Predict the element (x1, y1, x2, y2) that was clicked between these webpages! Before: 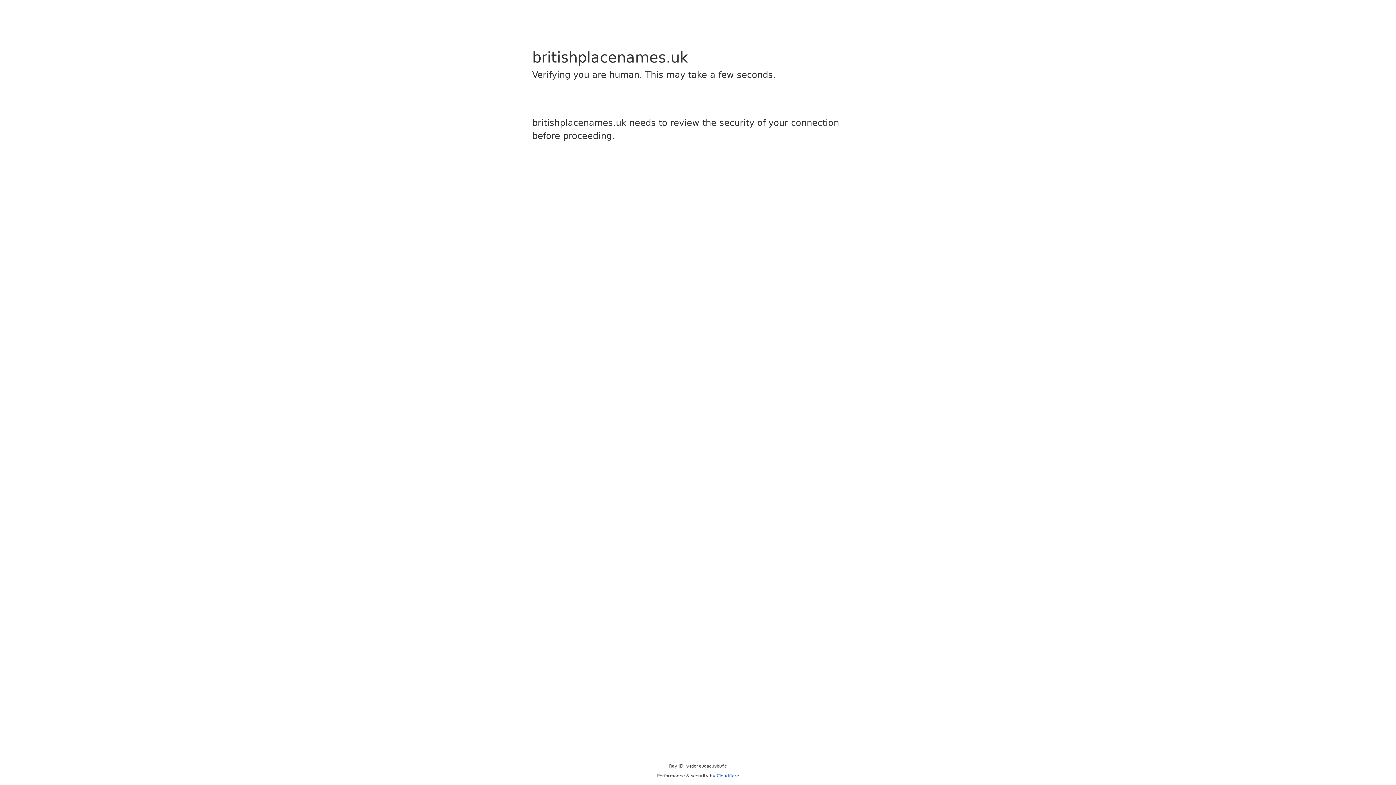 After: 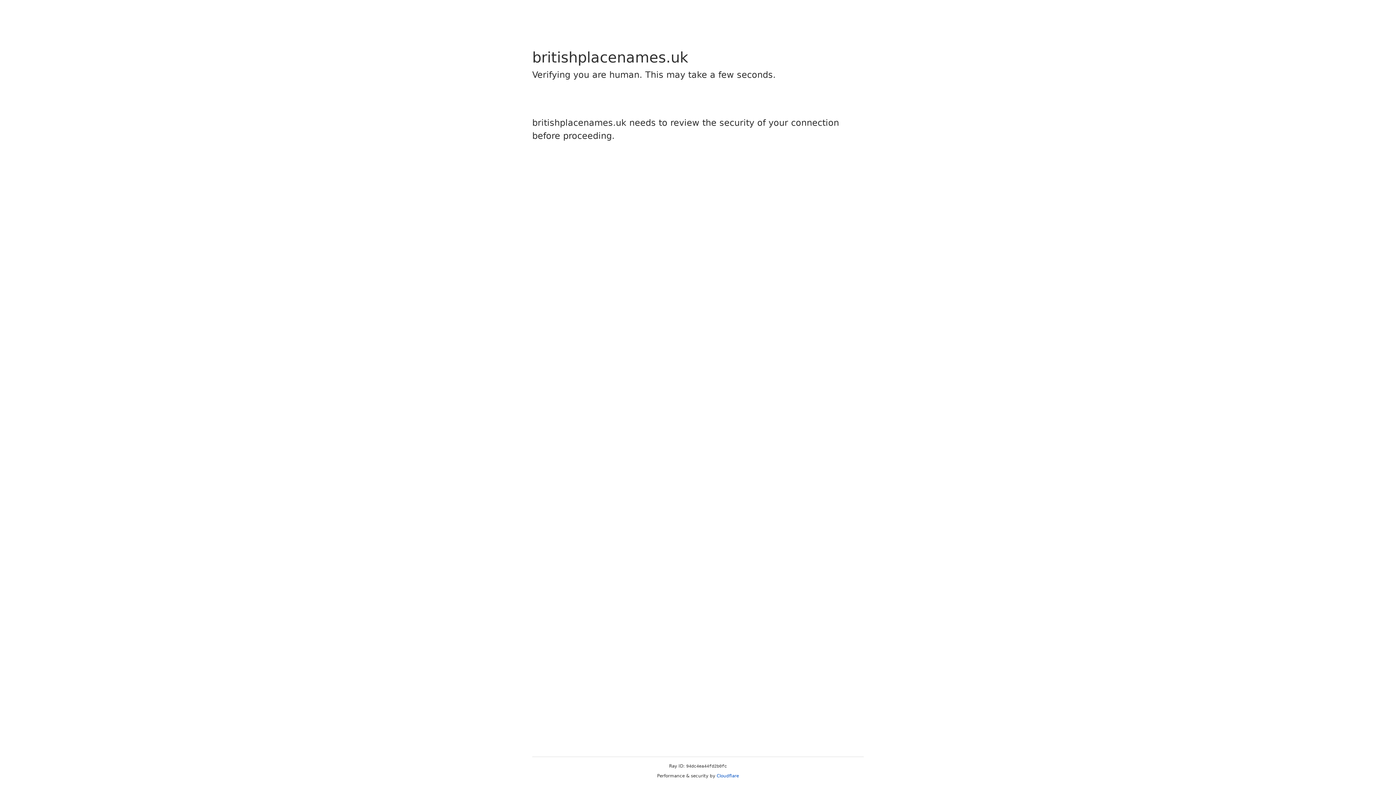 Action: label: Cloudflare bbox: (716, 773, 739, 778)